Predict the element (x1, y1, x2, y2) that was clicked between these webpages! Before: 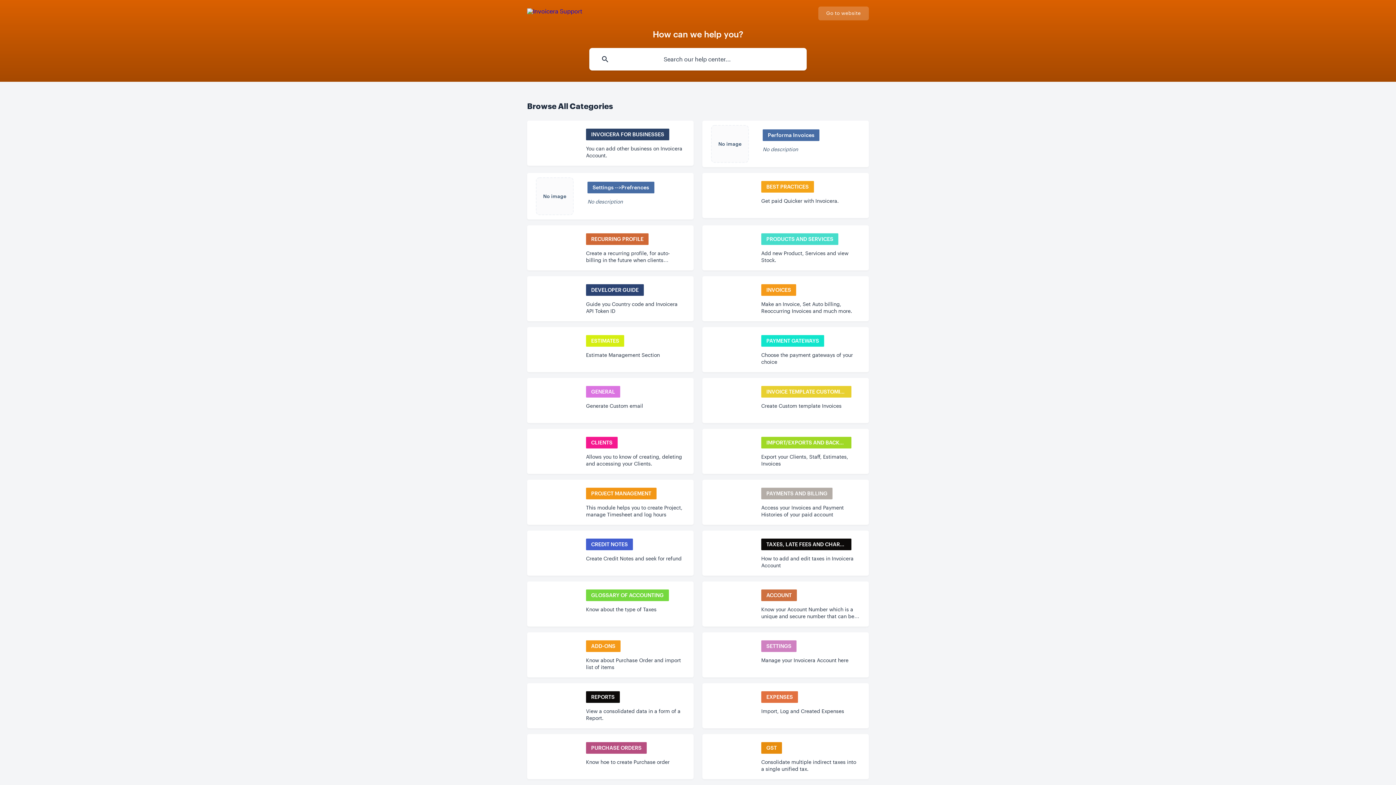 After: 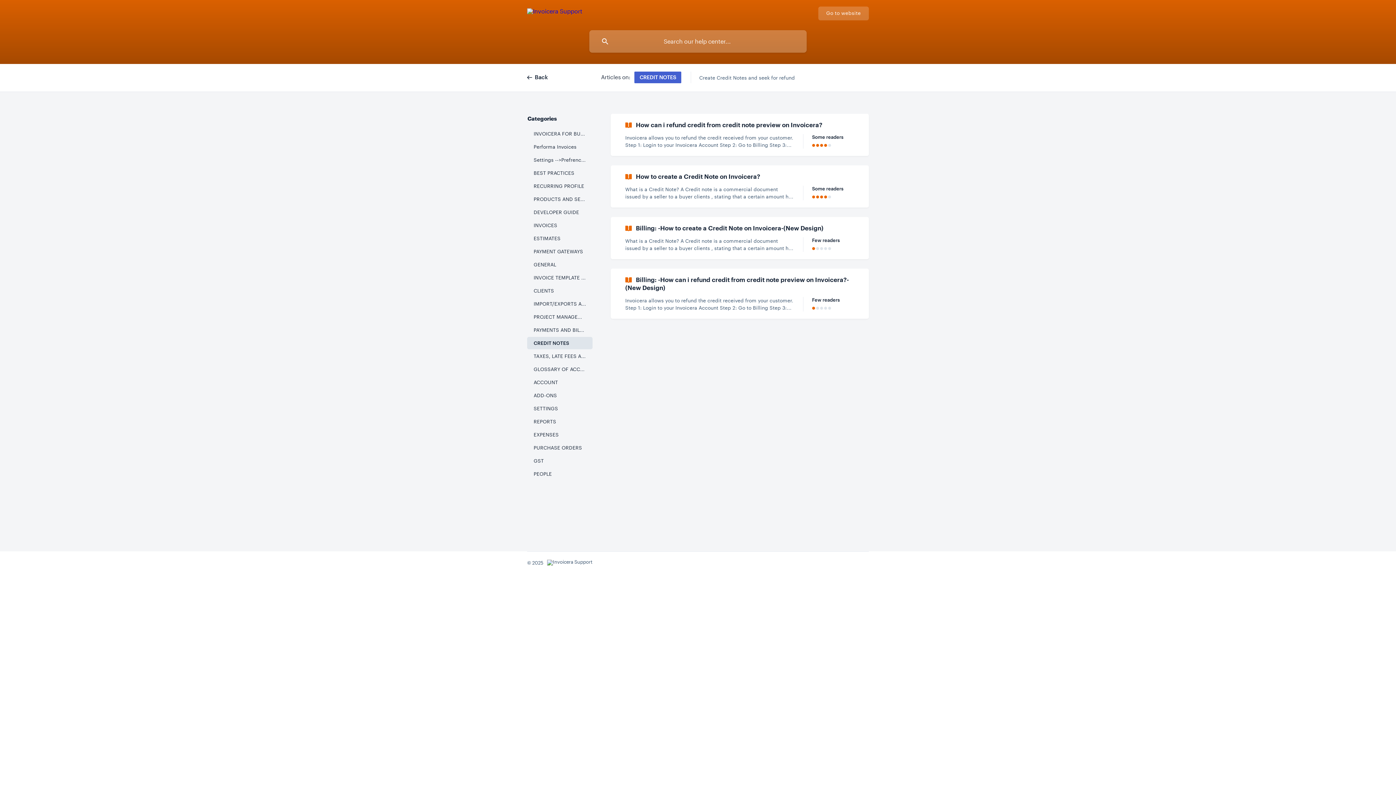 Action: bbox: (527, 530, 693, 576) label: CREDIT NOTES
Create Credit Notes and seek for refund